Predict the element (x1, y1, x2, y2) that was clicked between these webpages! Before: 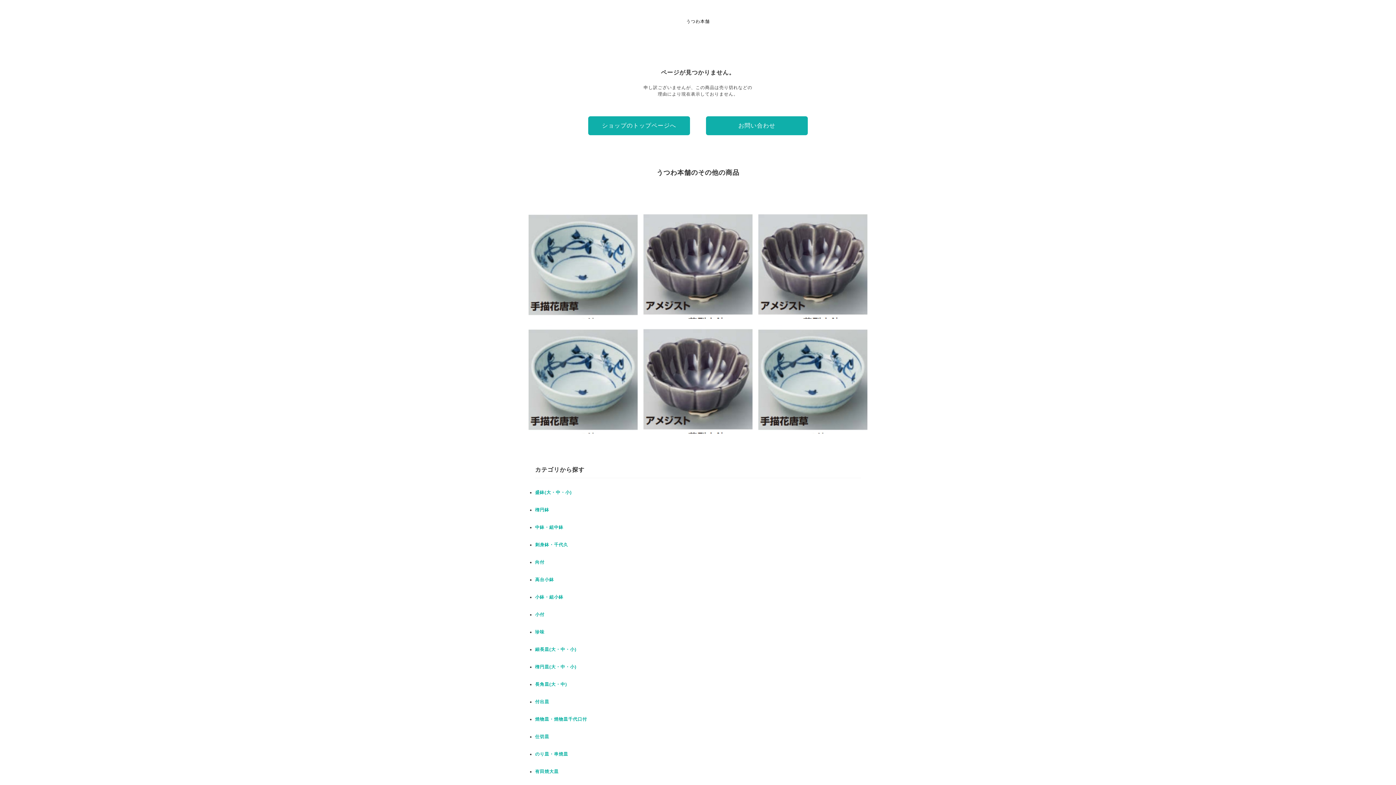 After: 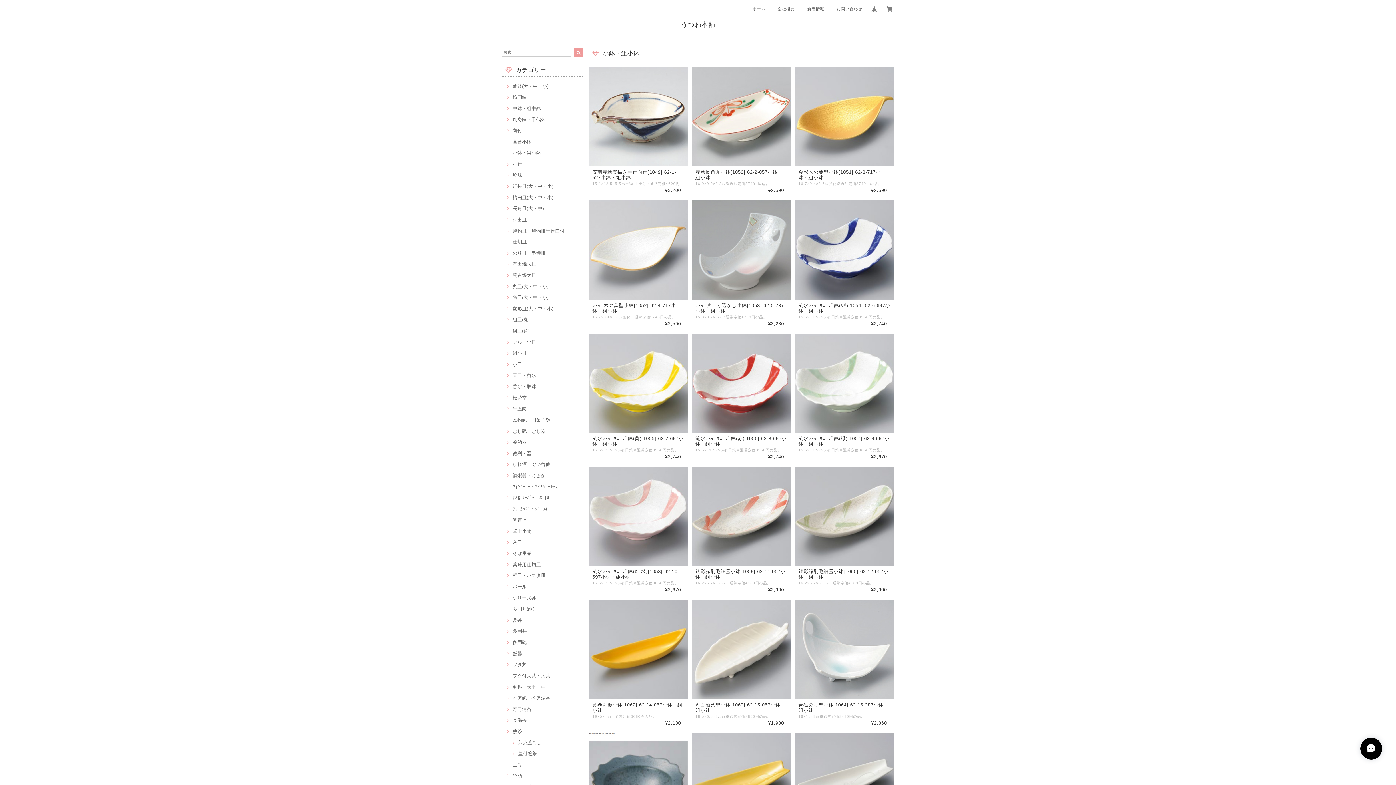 Action: bbox: (535, 594, 563, 600) label: 小鉢・組小鉢